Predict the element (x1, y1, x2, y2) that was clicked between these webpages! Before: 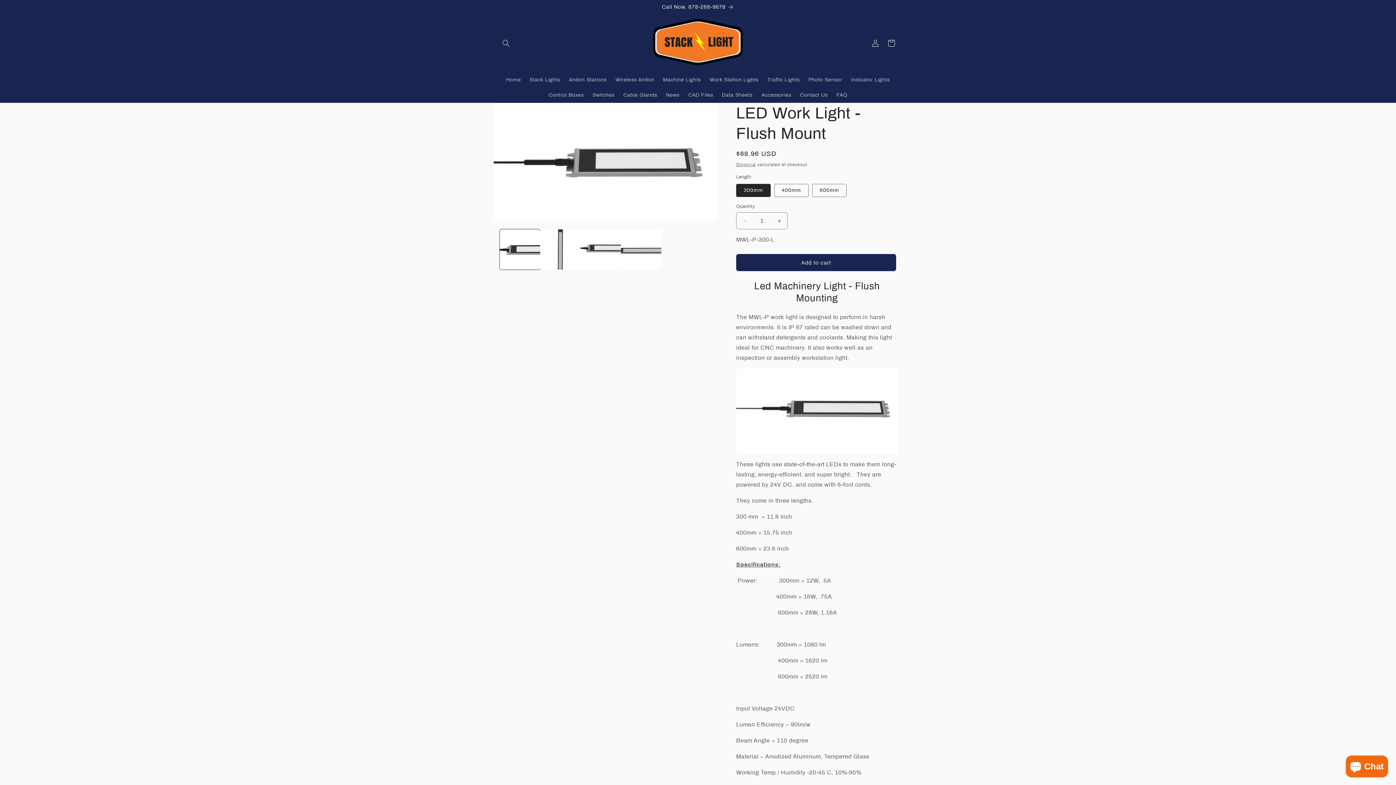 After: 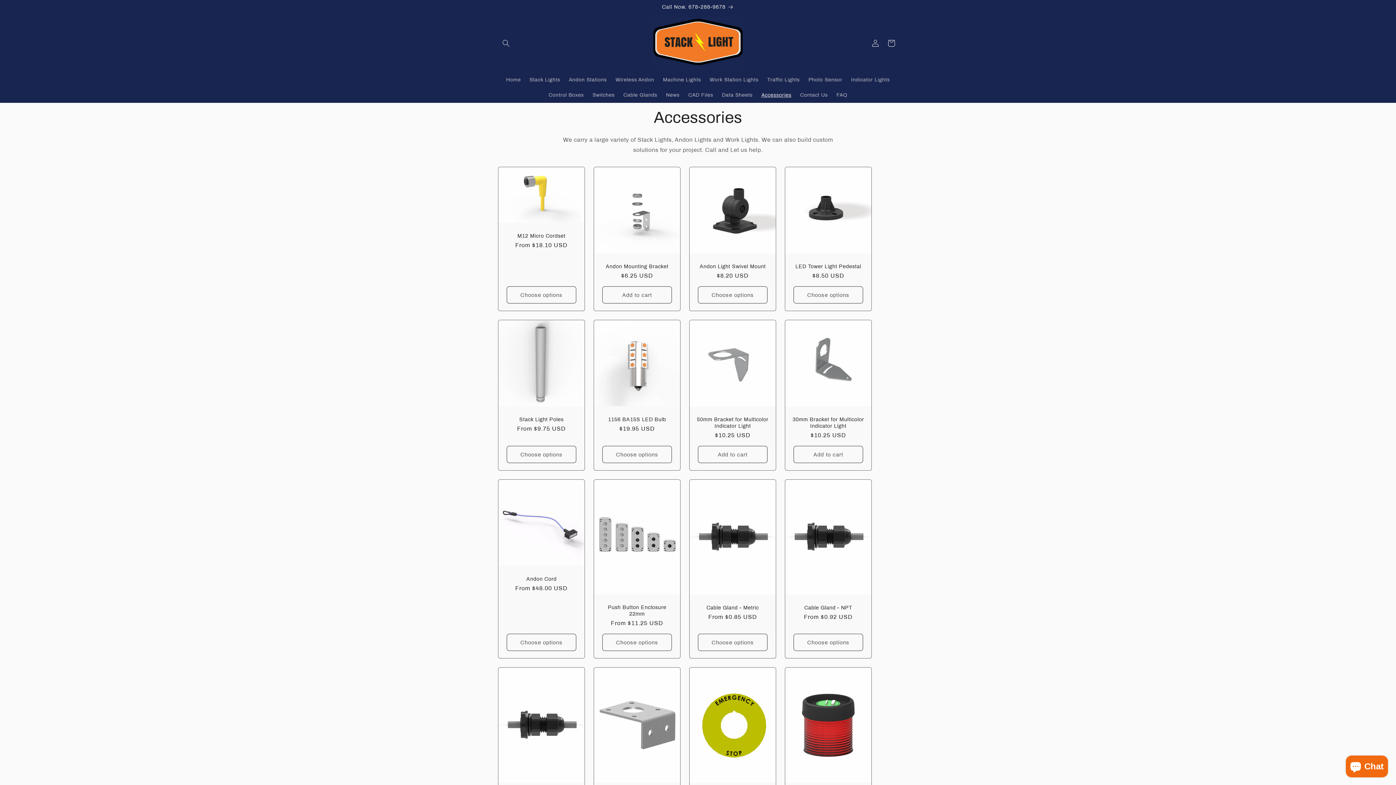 Action: bbox: (757, 87, 796, 102) label: Accessories